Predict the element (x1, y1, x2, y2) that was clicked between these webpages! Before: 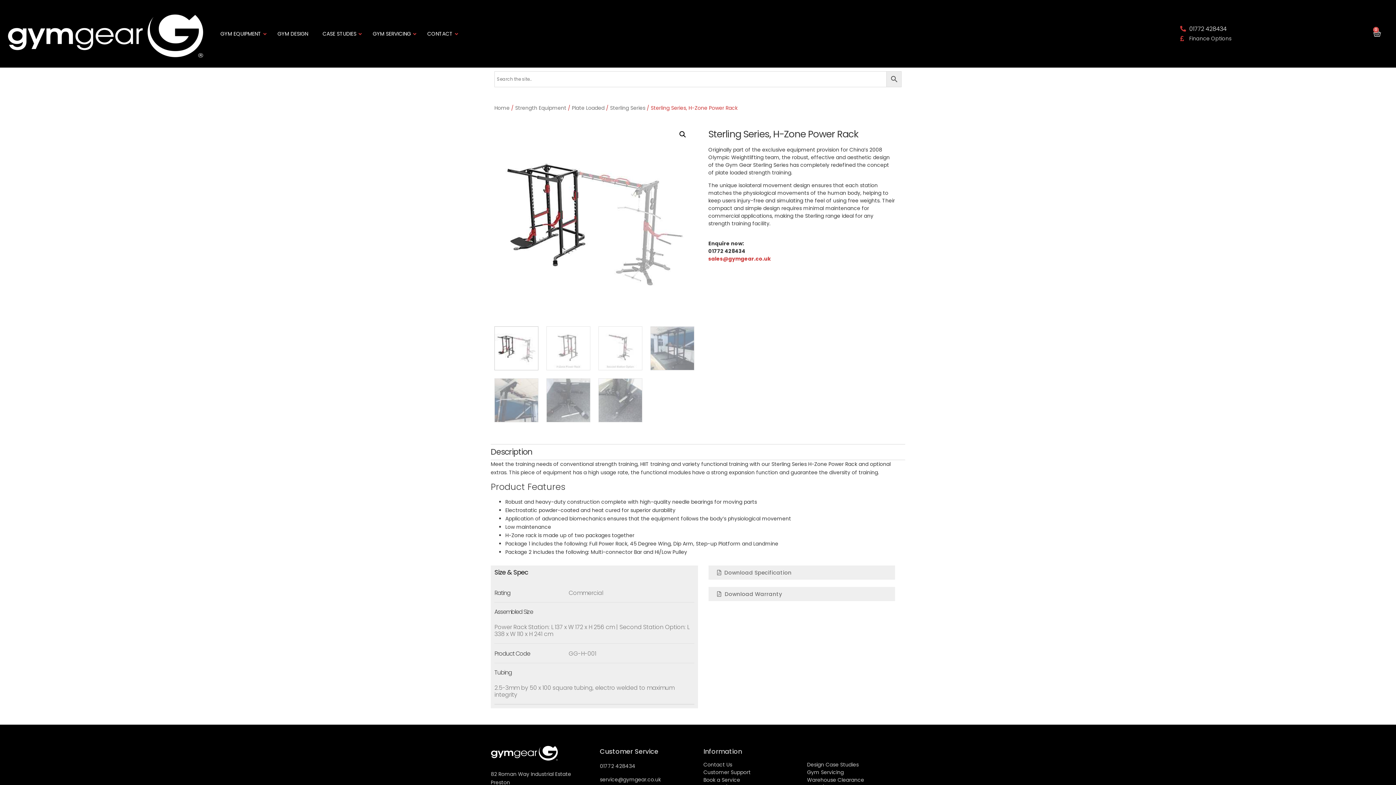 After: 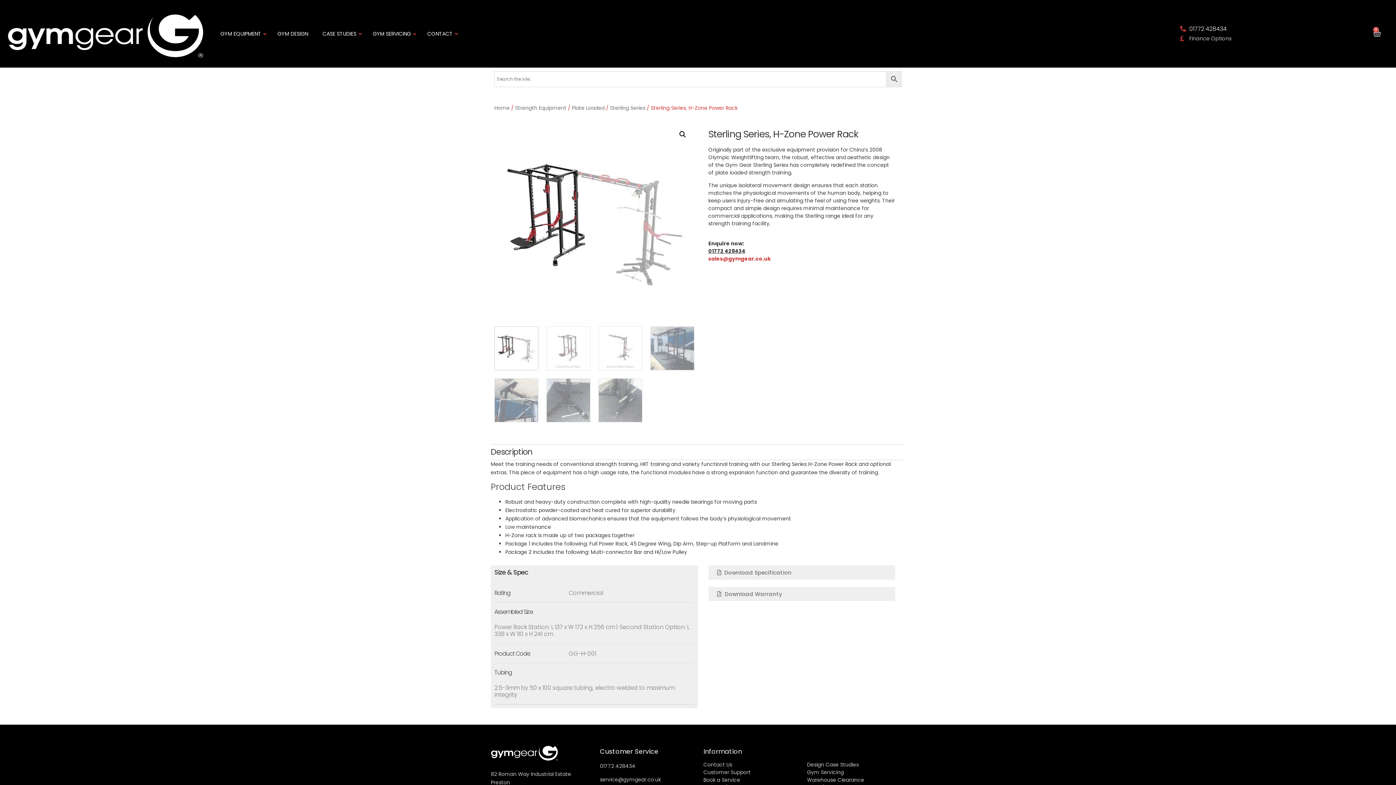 Action: bbox: (708, 247, 745, 254) label: 01772 428434